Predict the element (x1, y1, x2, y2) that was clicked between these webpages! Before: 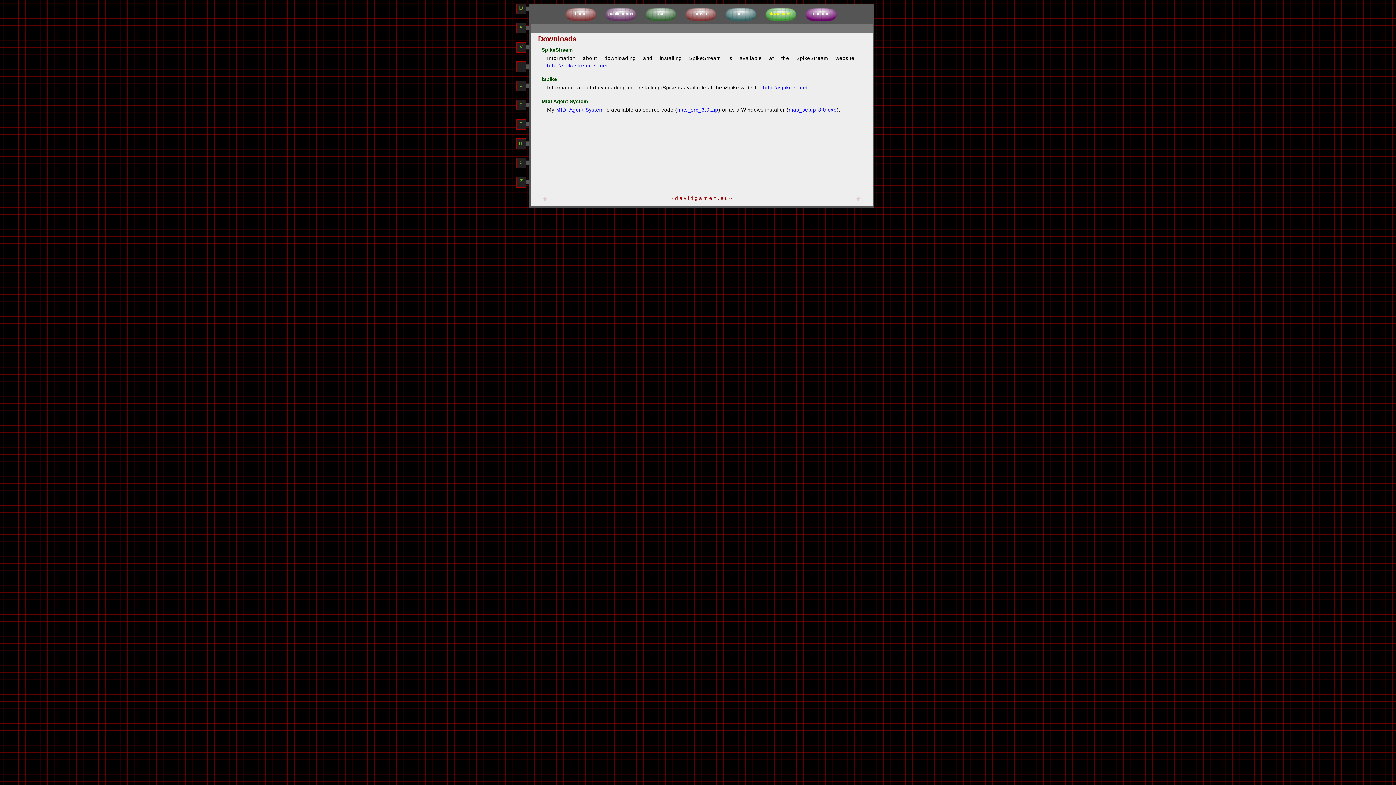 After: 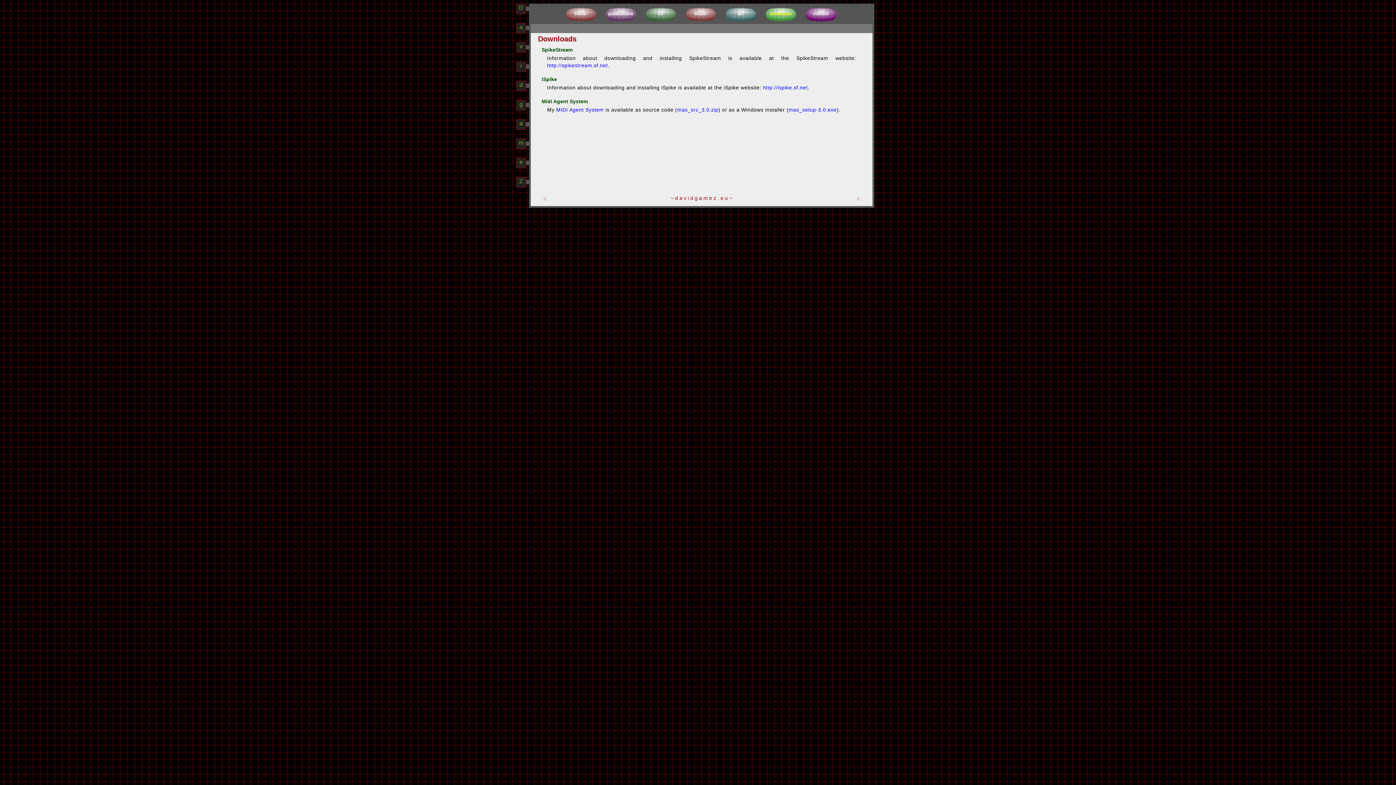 Action: bbox: (769, 11, 792, 16) label: downloads